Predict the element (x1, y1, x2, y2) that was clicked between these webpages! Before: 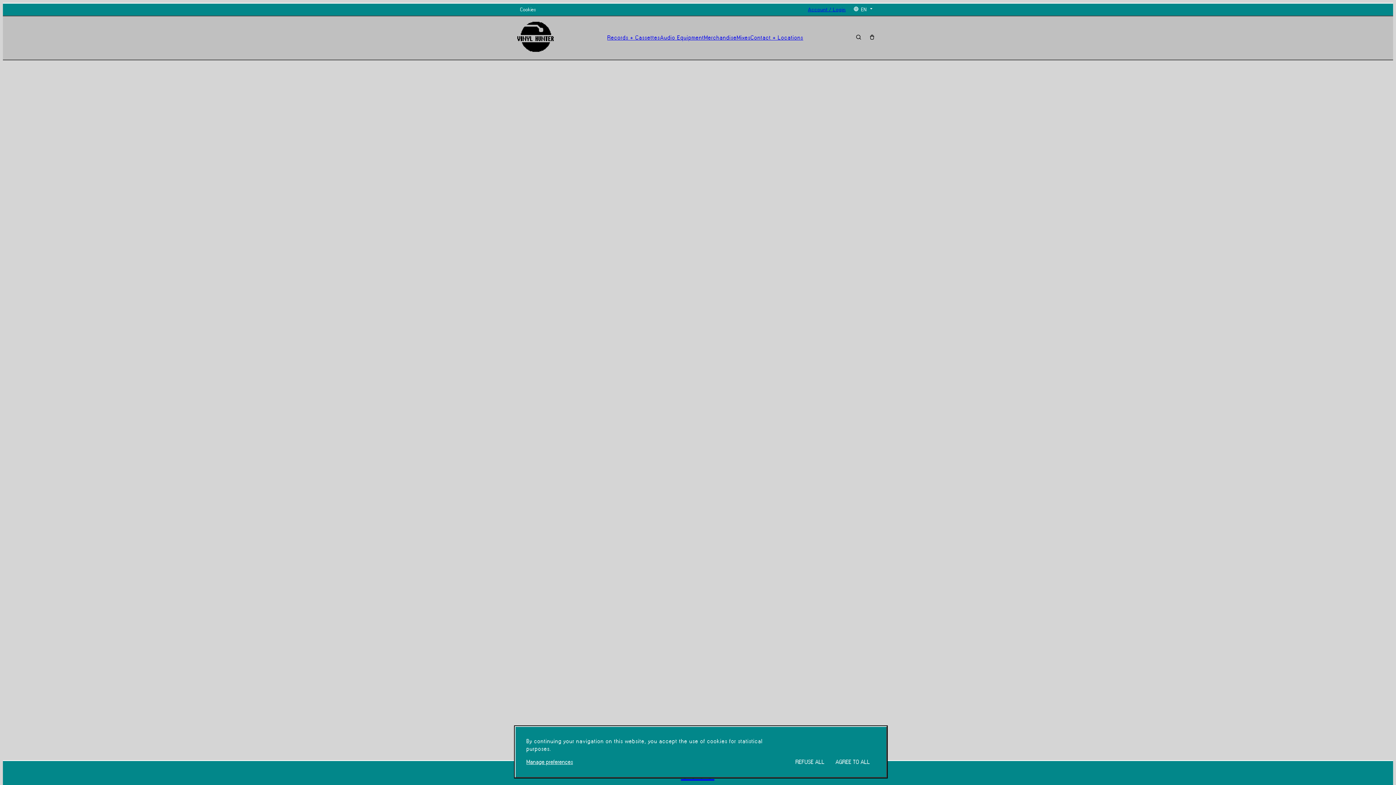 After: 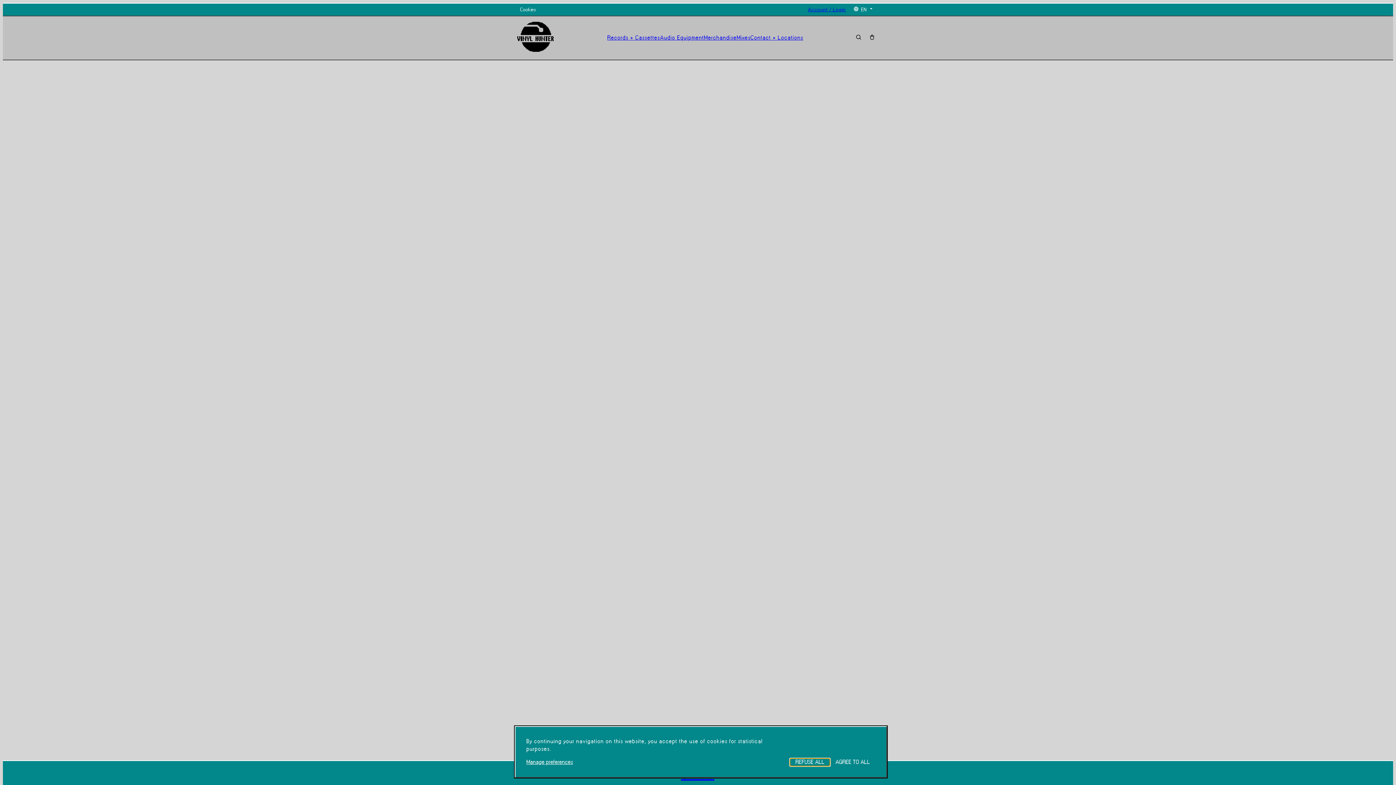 Action: label: REFUSE ALL bbox: (790, 758, 830, 766)